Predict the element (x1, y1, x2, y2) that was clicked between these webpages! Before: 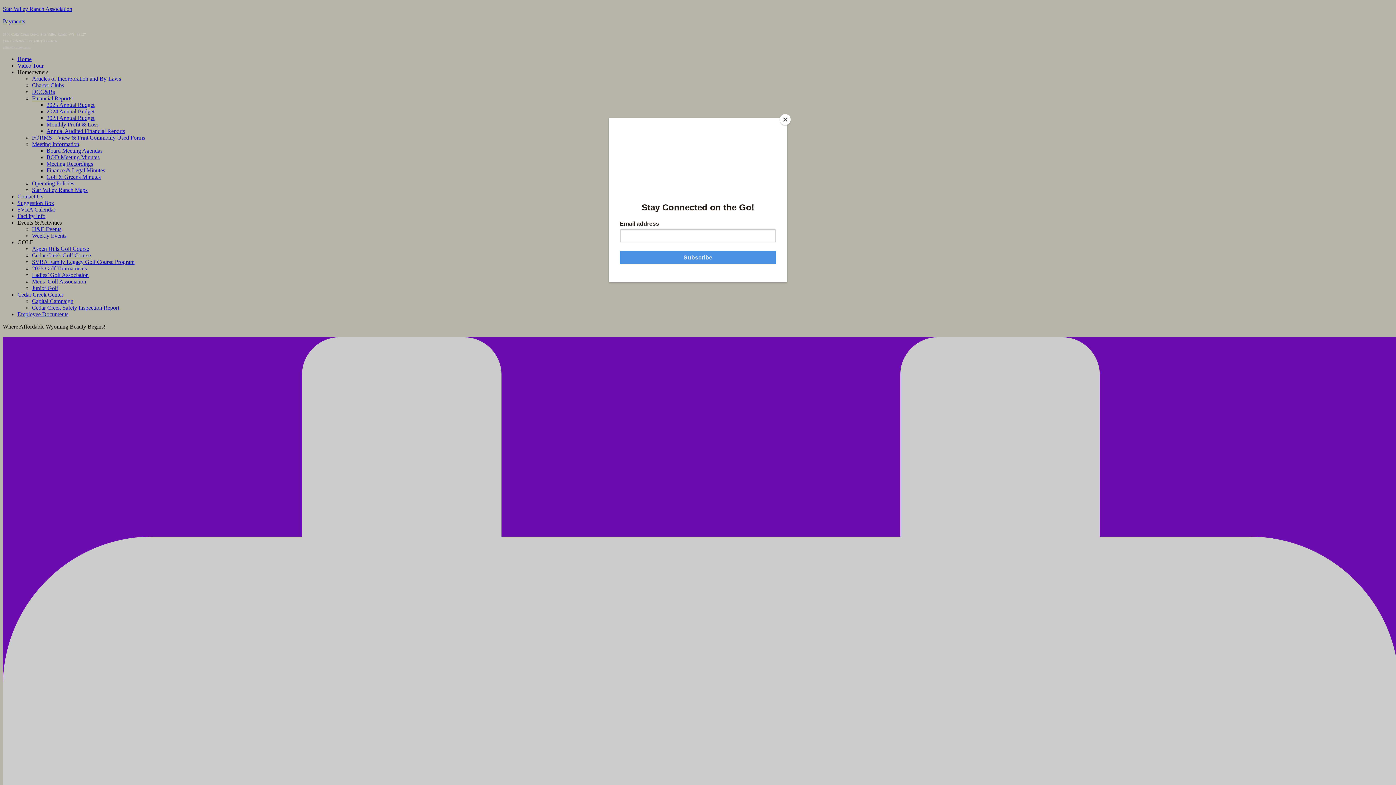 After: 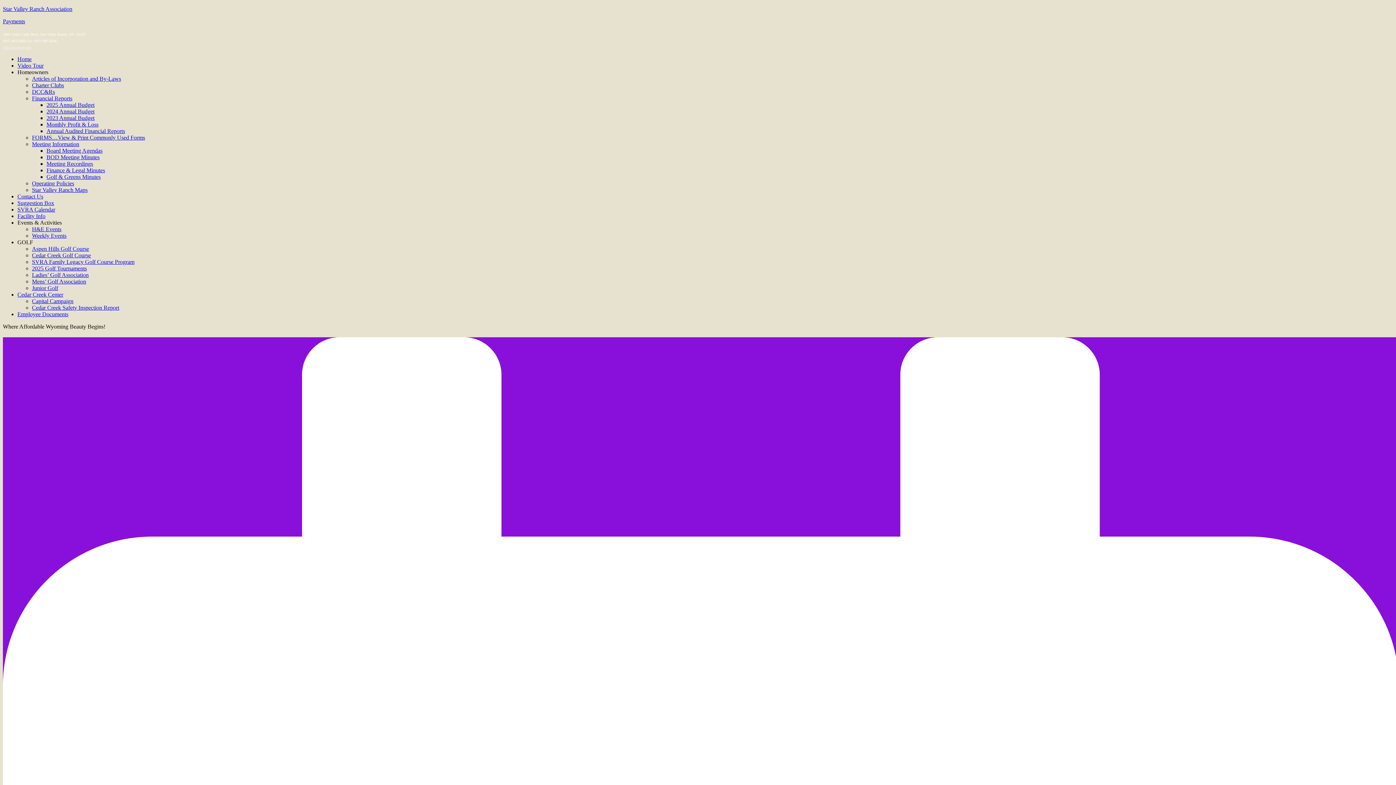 Action: label: Close bbox: (780, 114, 790, 125)